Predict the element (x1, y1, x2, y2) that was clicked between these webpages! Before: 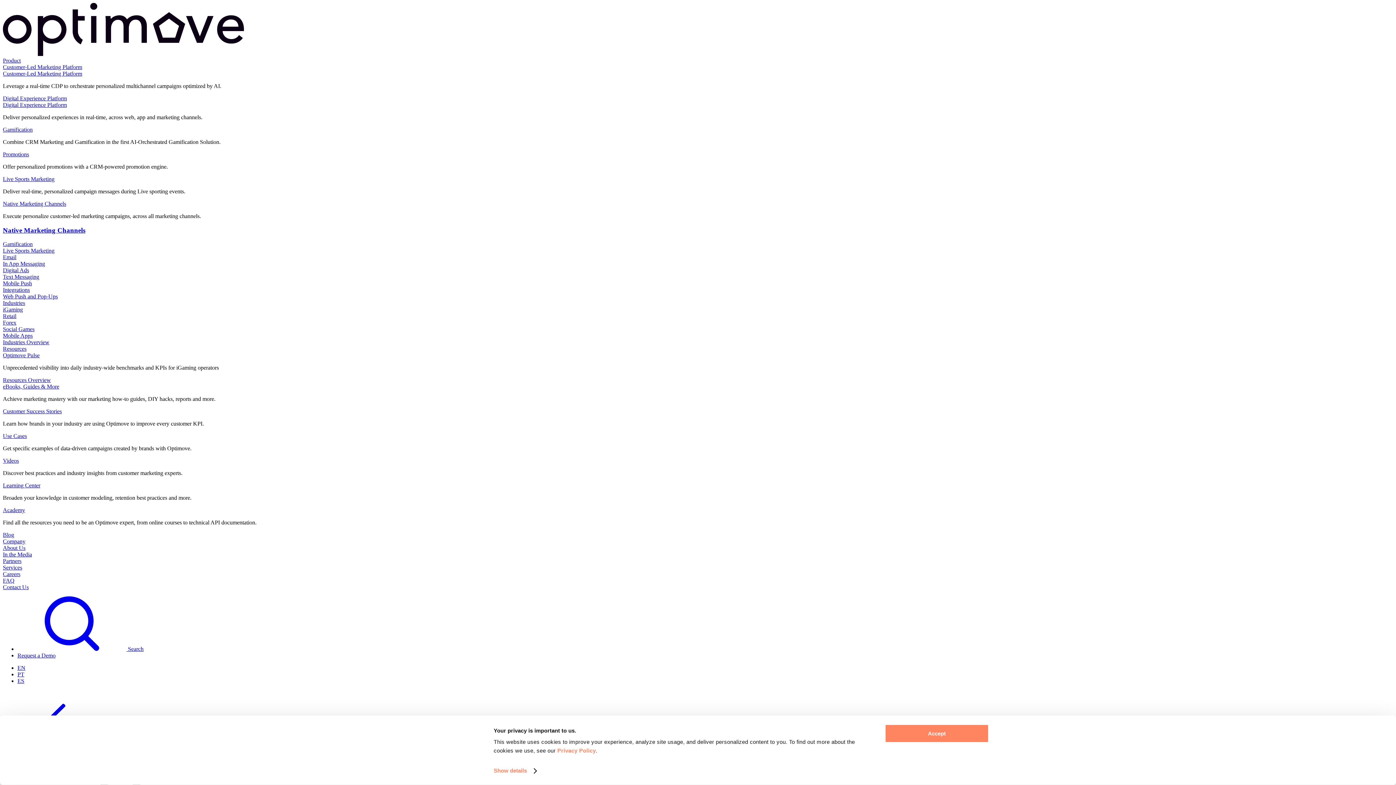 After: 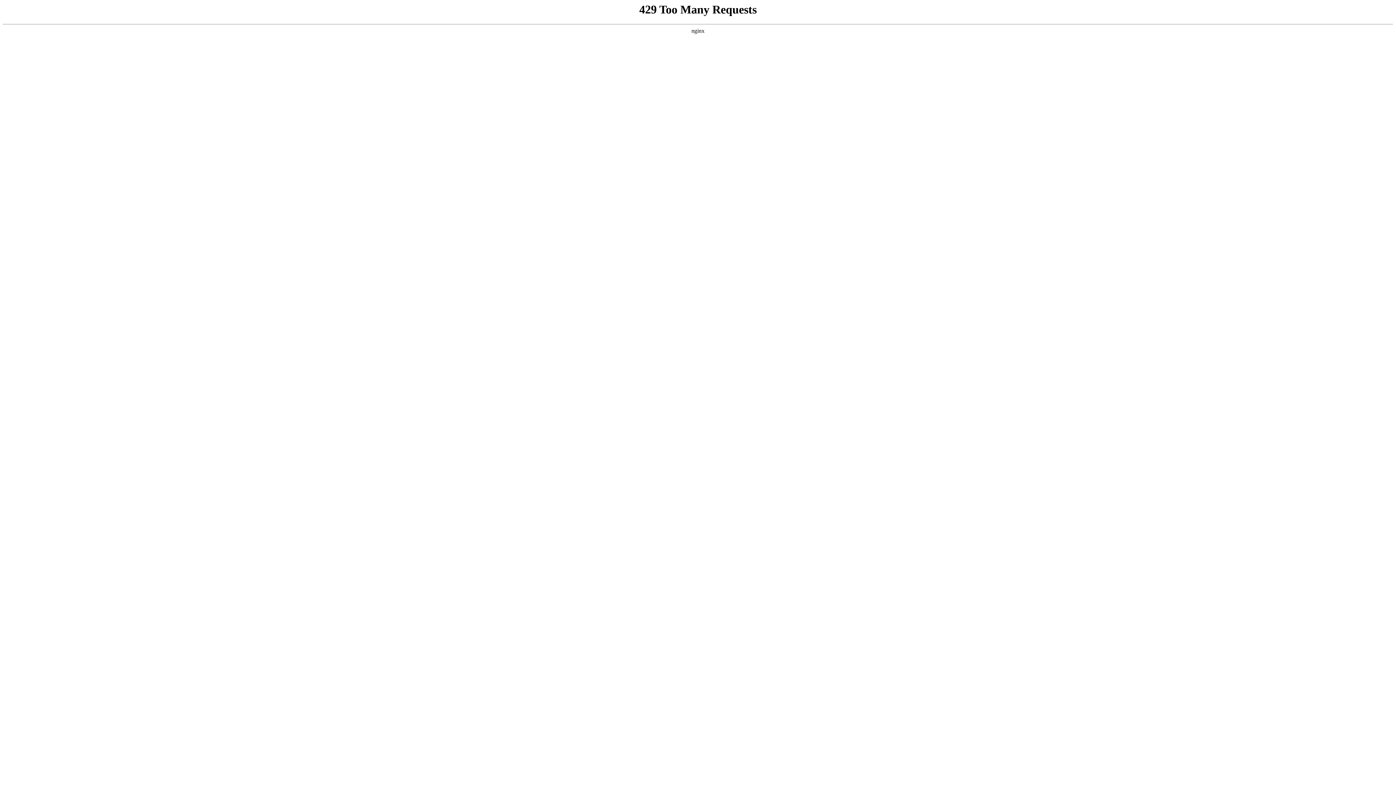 Action: bbox: (17, 652, 55, 659) label: Request a Demo